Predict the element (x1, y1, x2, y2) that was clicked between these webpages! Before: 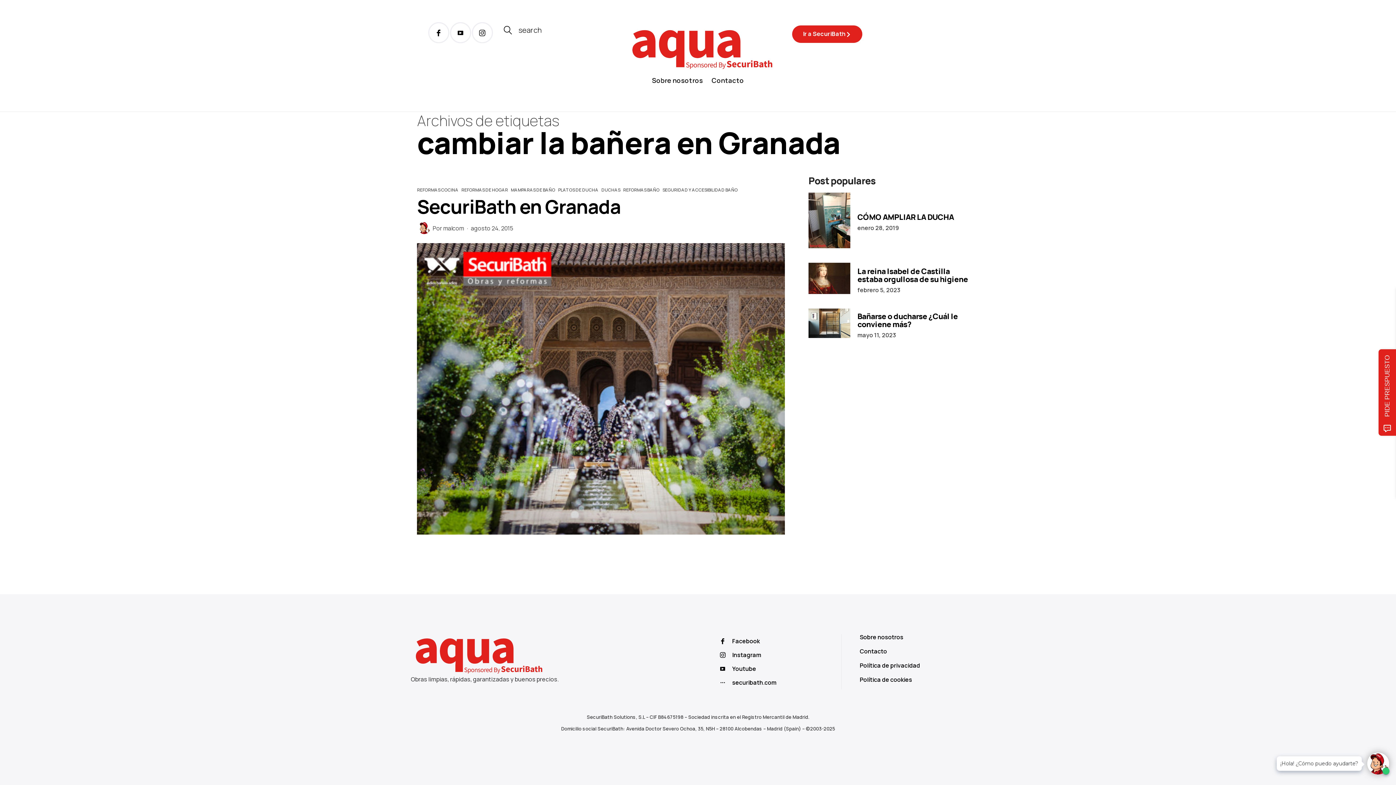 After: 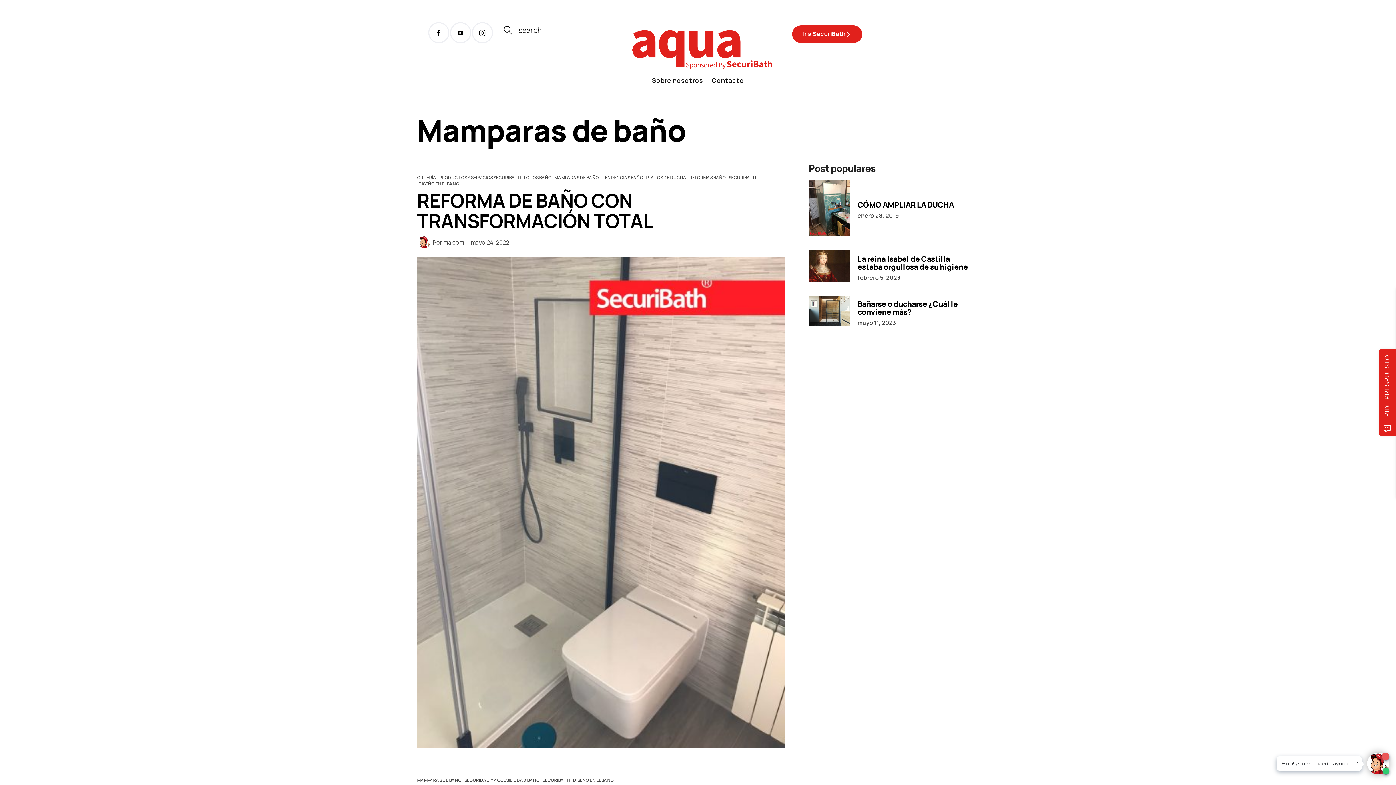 Action: label: MAMPARAS DE BAÑO bbox: (509, 186, 556, 193)